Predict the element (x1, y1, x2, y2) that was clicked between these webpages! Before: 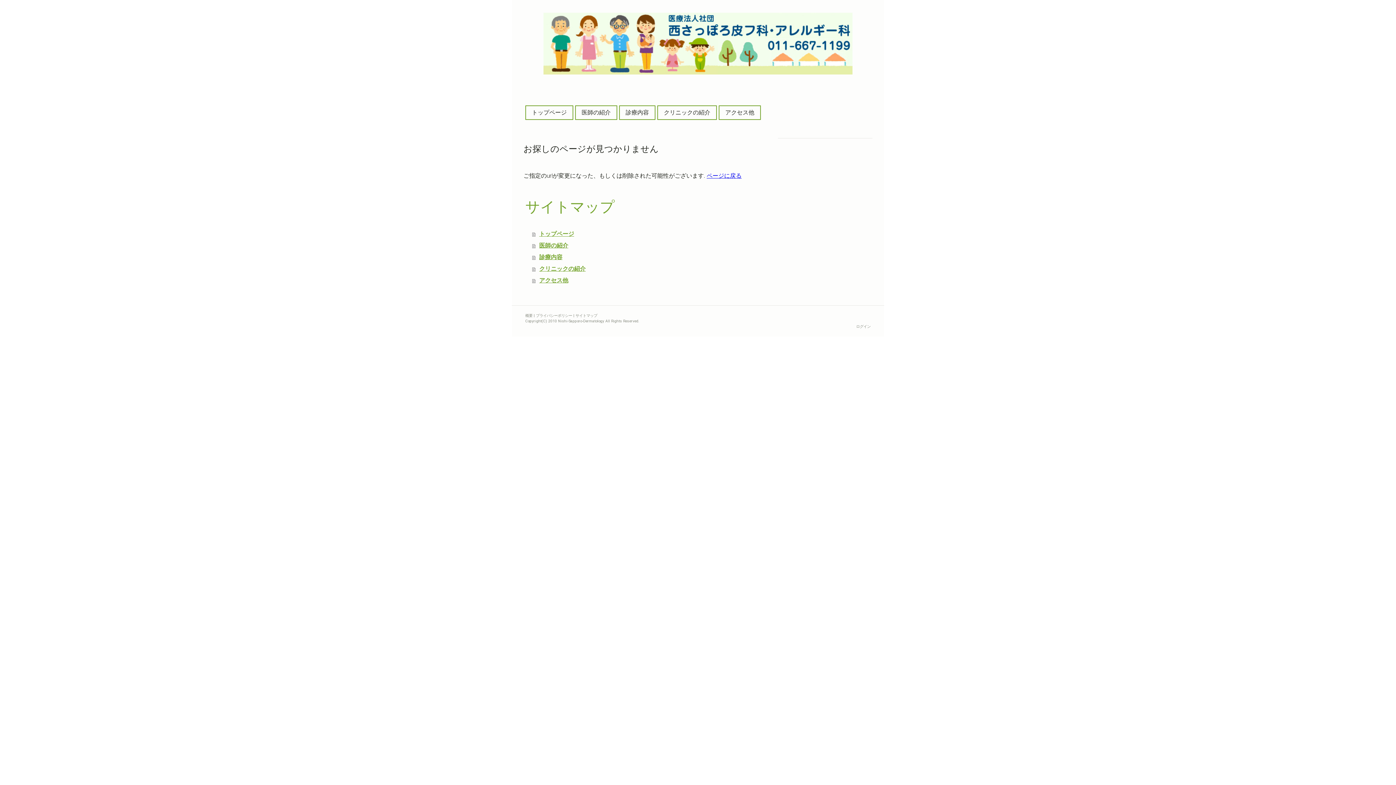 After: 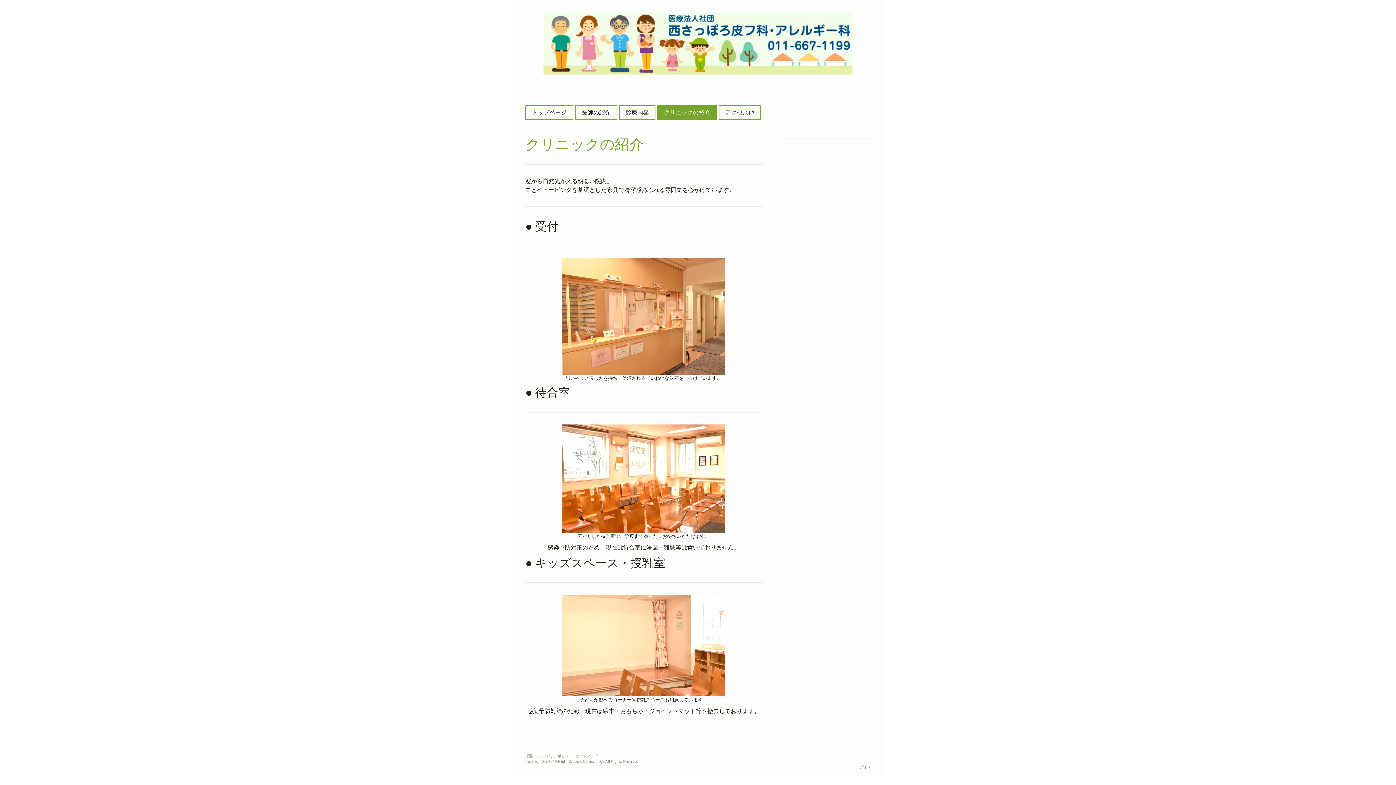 Action: bbox: (532, 263, 763, 274) label: クリニックの紹介